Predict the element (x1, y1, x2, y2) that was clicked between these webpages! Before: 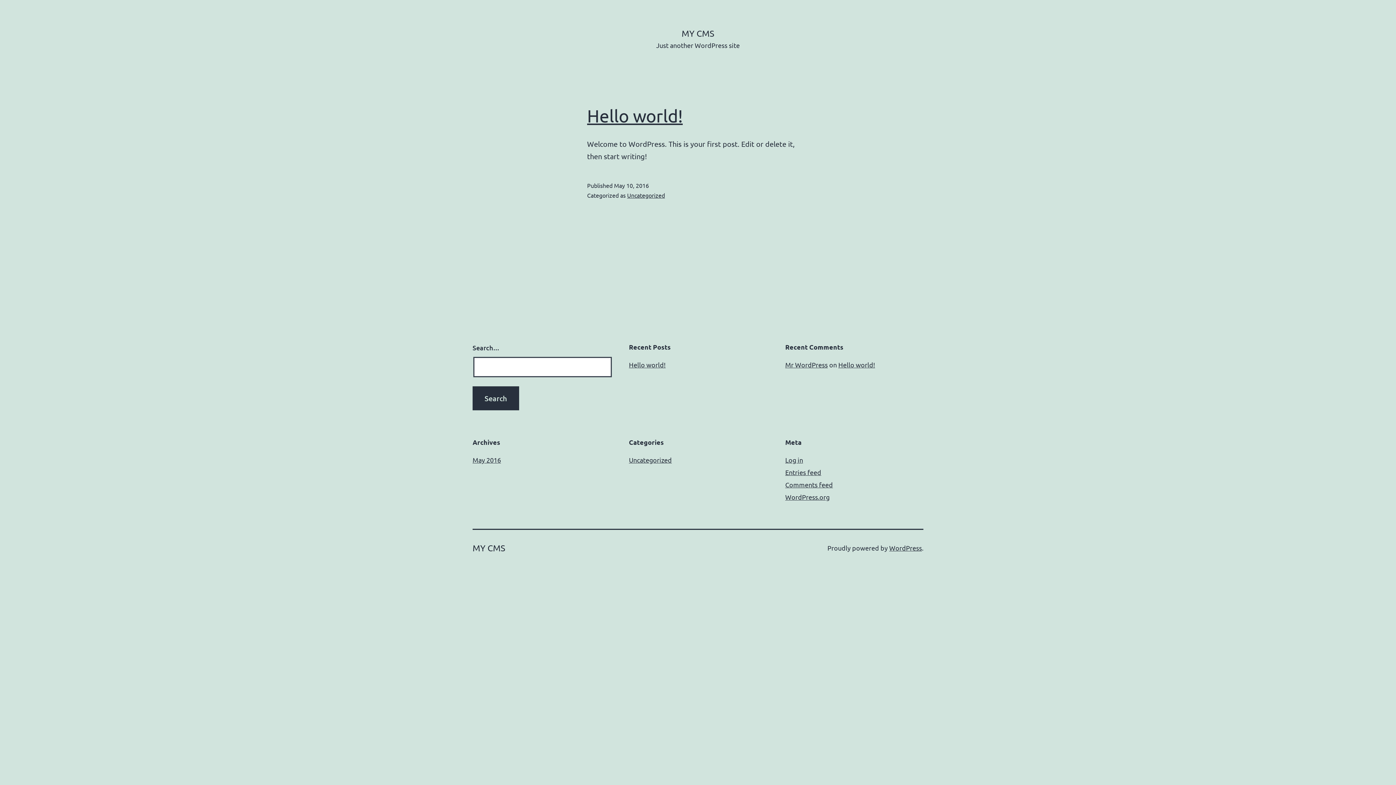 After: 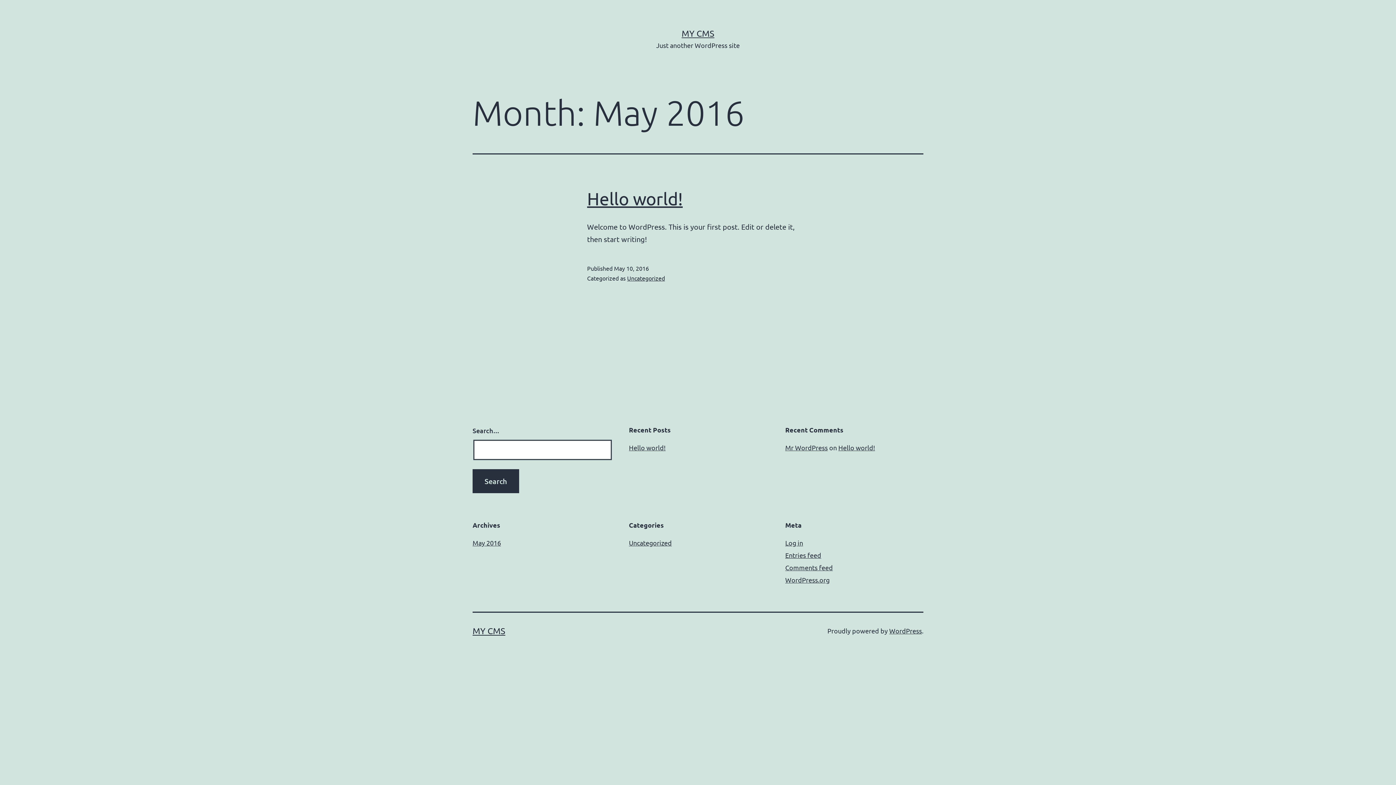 Action: bbox: (472, 456, 501, 464) label: May 2016